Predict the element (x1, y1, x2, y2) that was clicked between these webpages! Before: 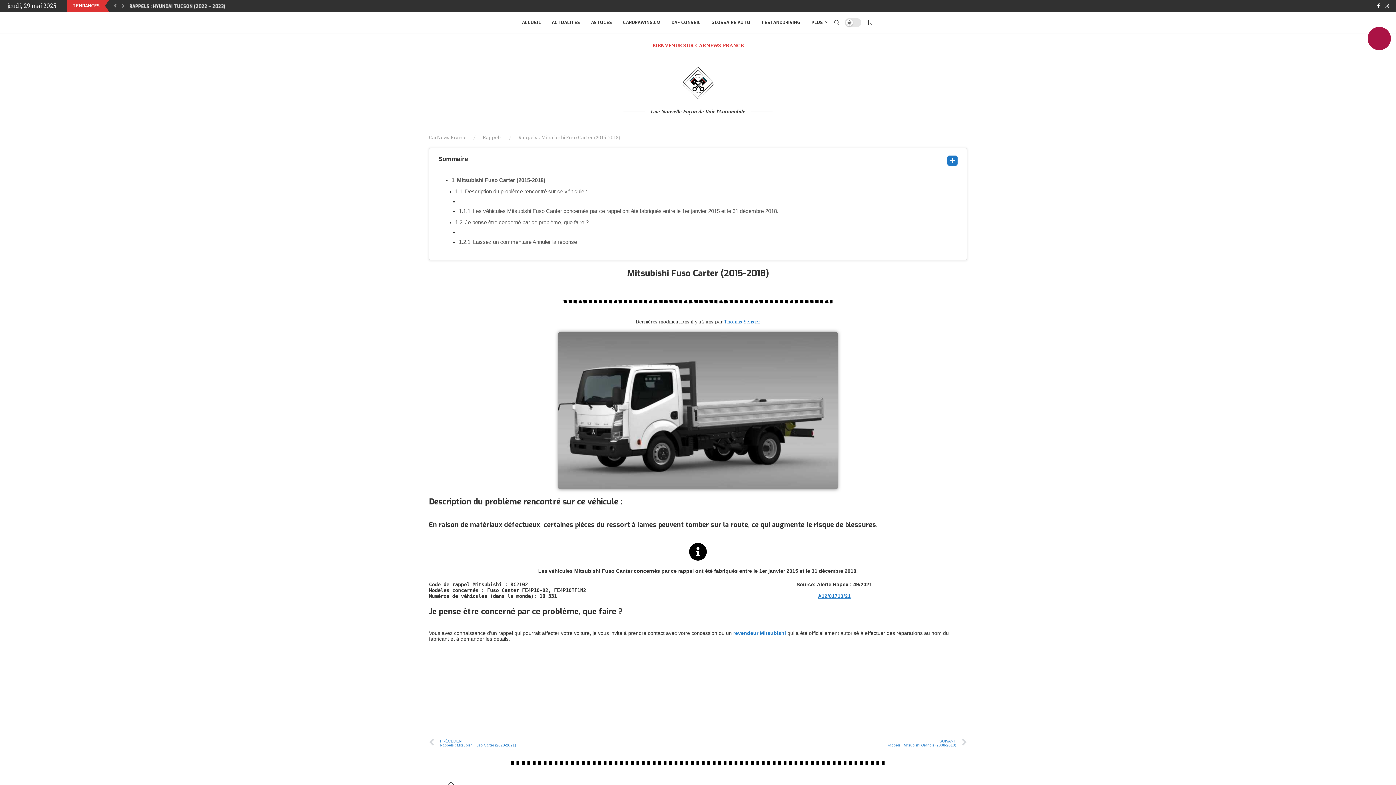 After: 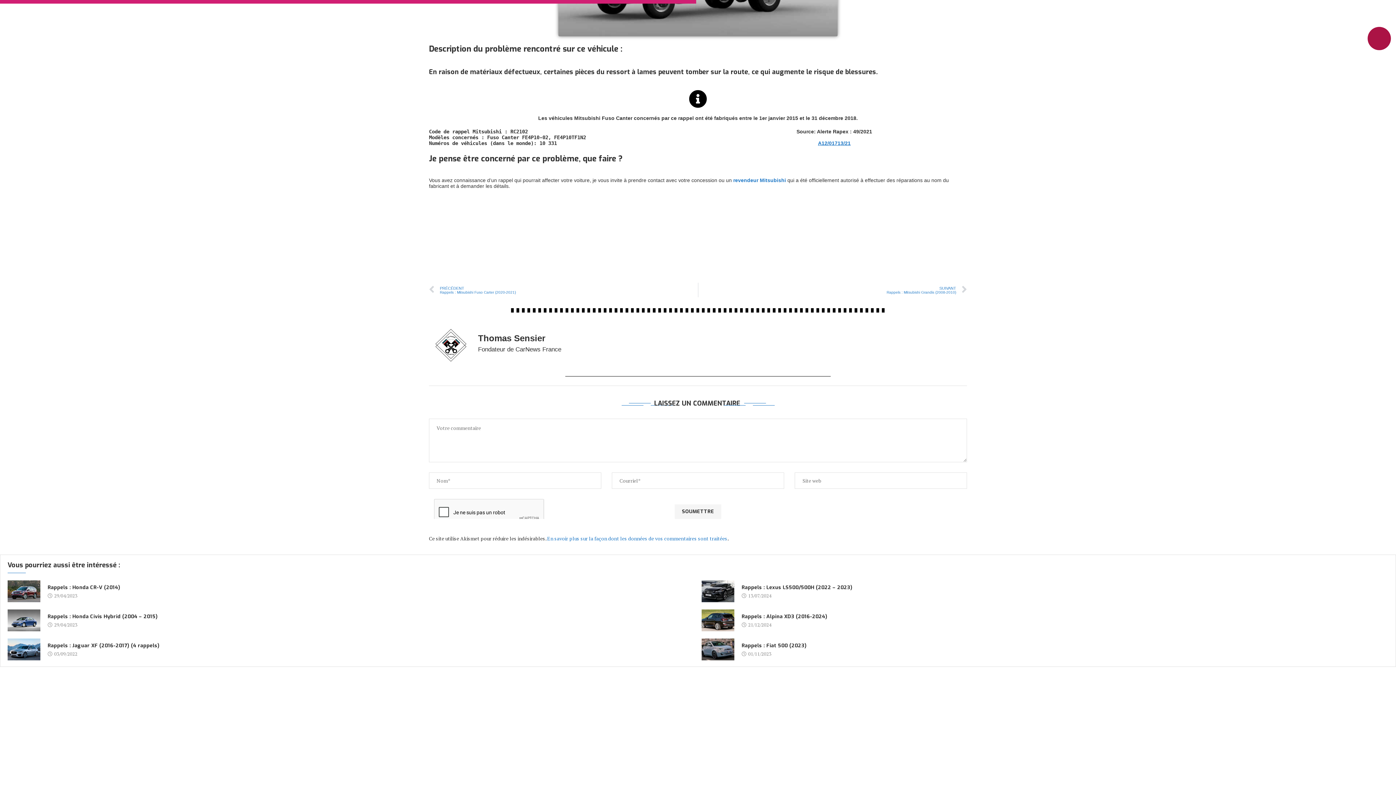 Action: label: Description du problème rencontré sur ce véhicule : bbox: (455, 186, 957, 196)